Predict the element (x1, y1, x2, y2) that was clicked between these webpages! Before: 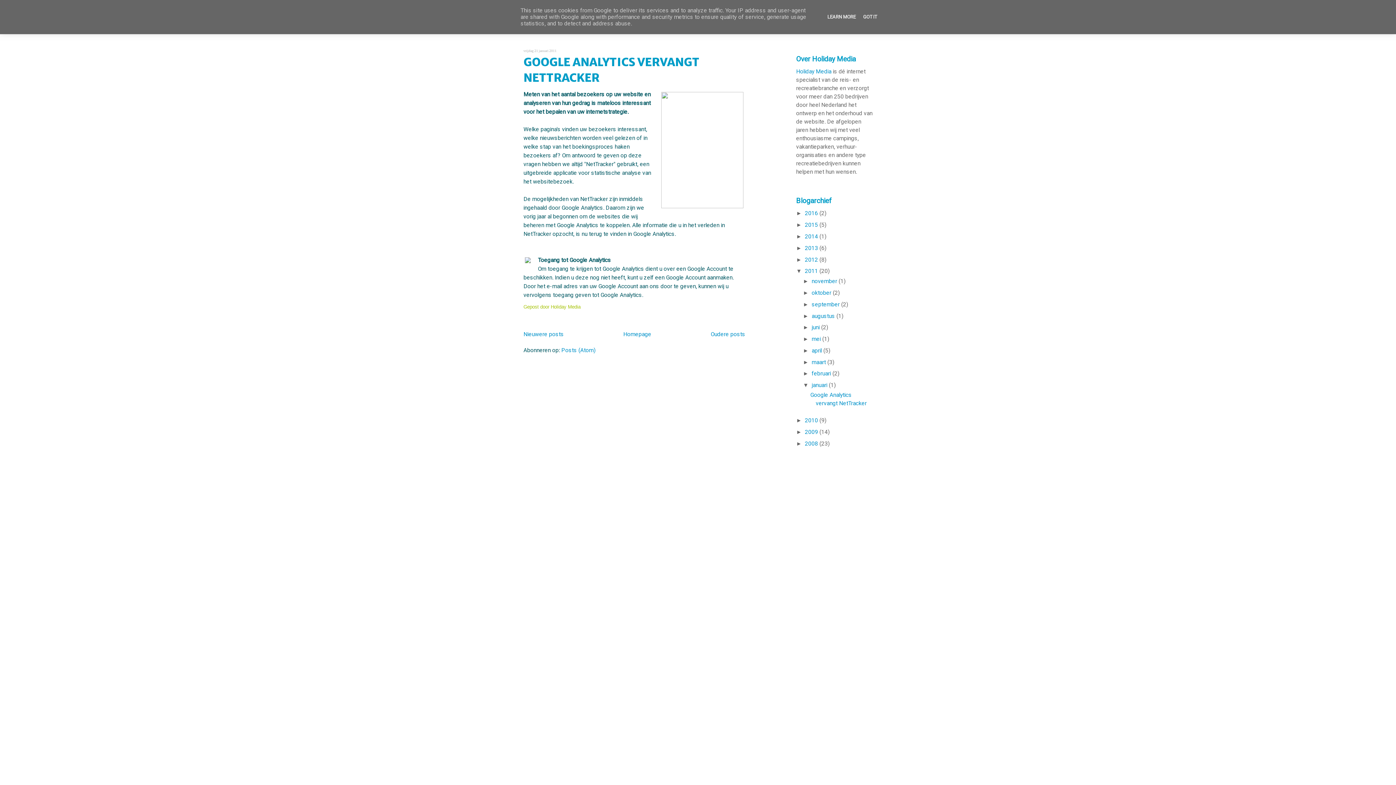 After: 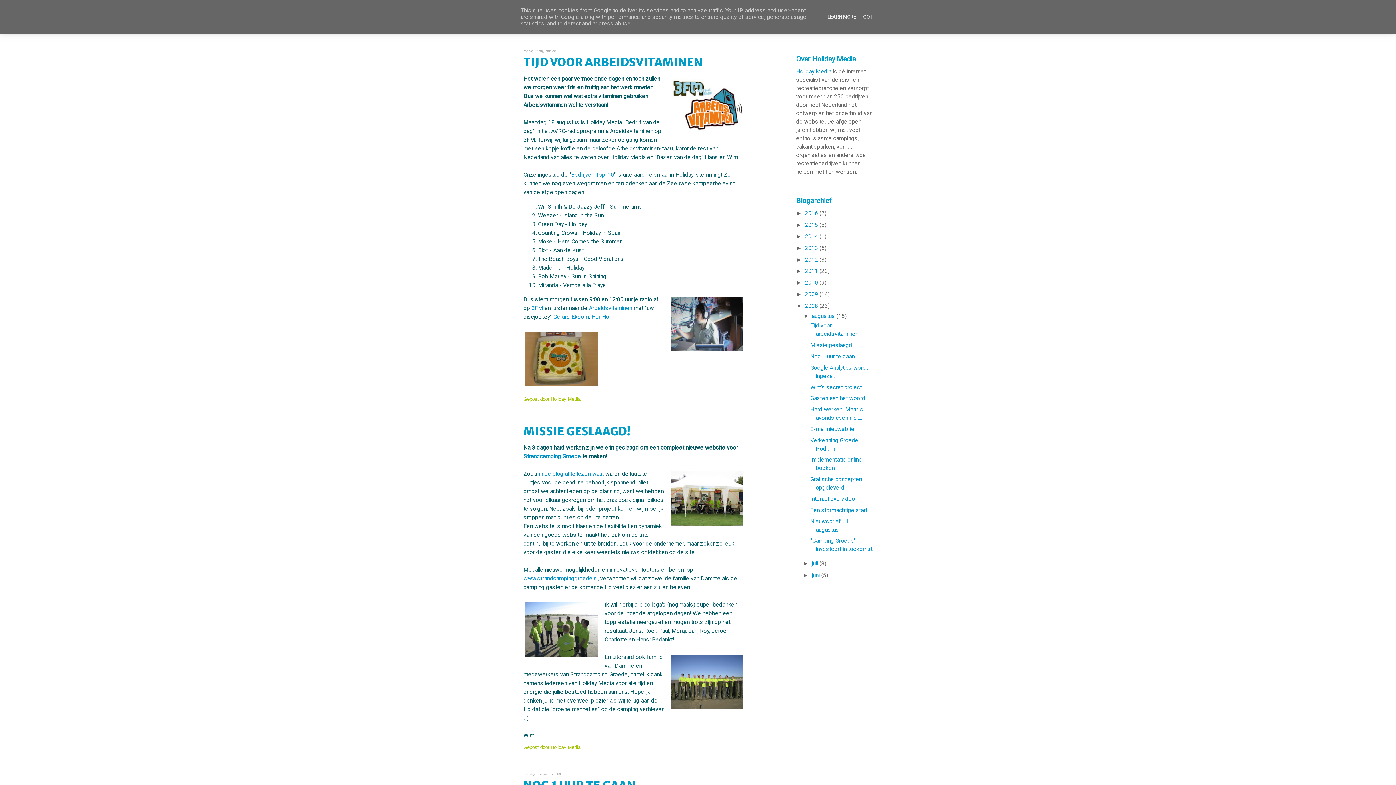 Action: bbox: (805, 440, 819, 447) label: 2008 